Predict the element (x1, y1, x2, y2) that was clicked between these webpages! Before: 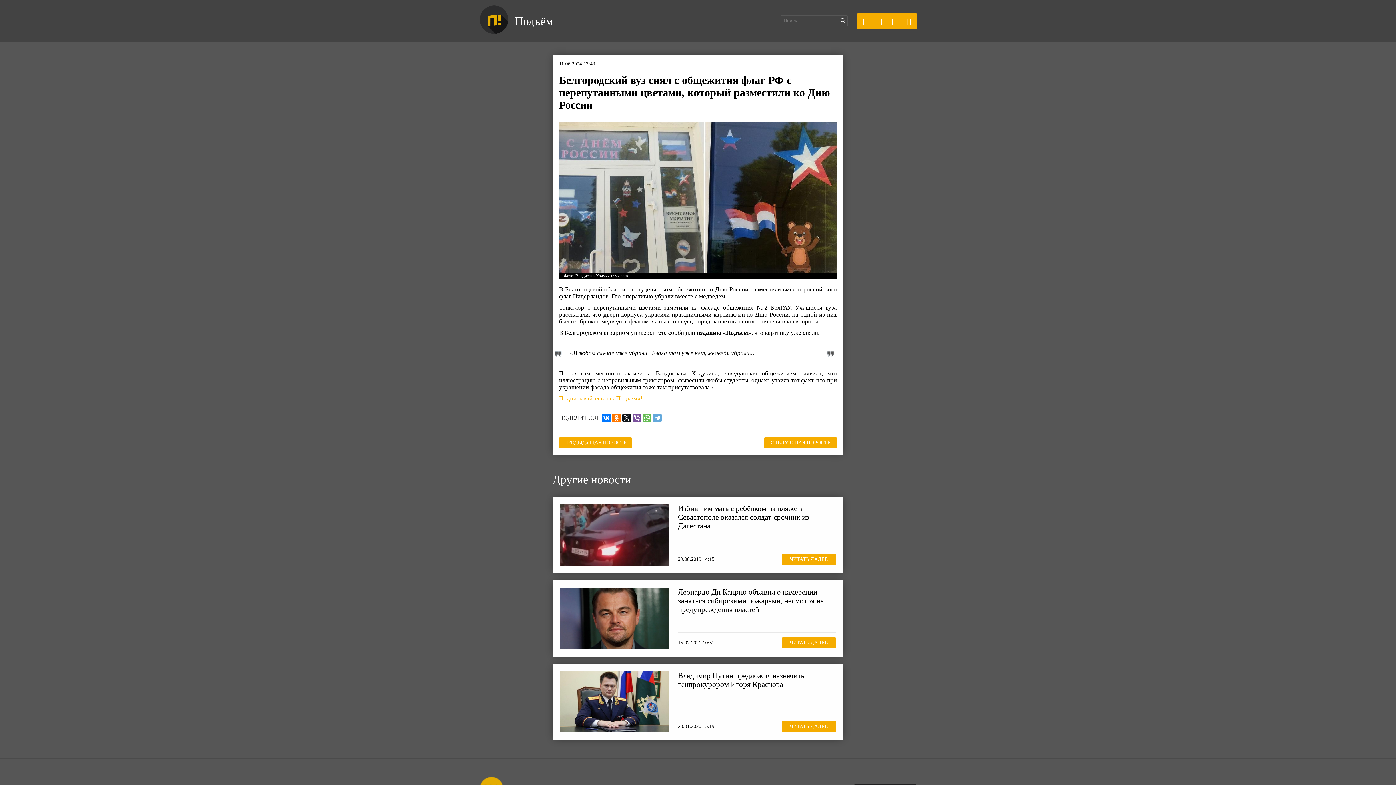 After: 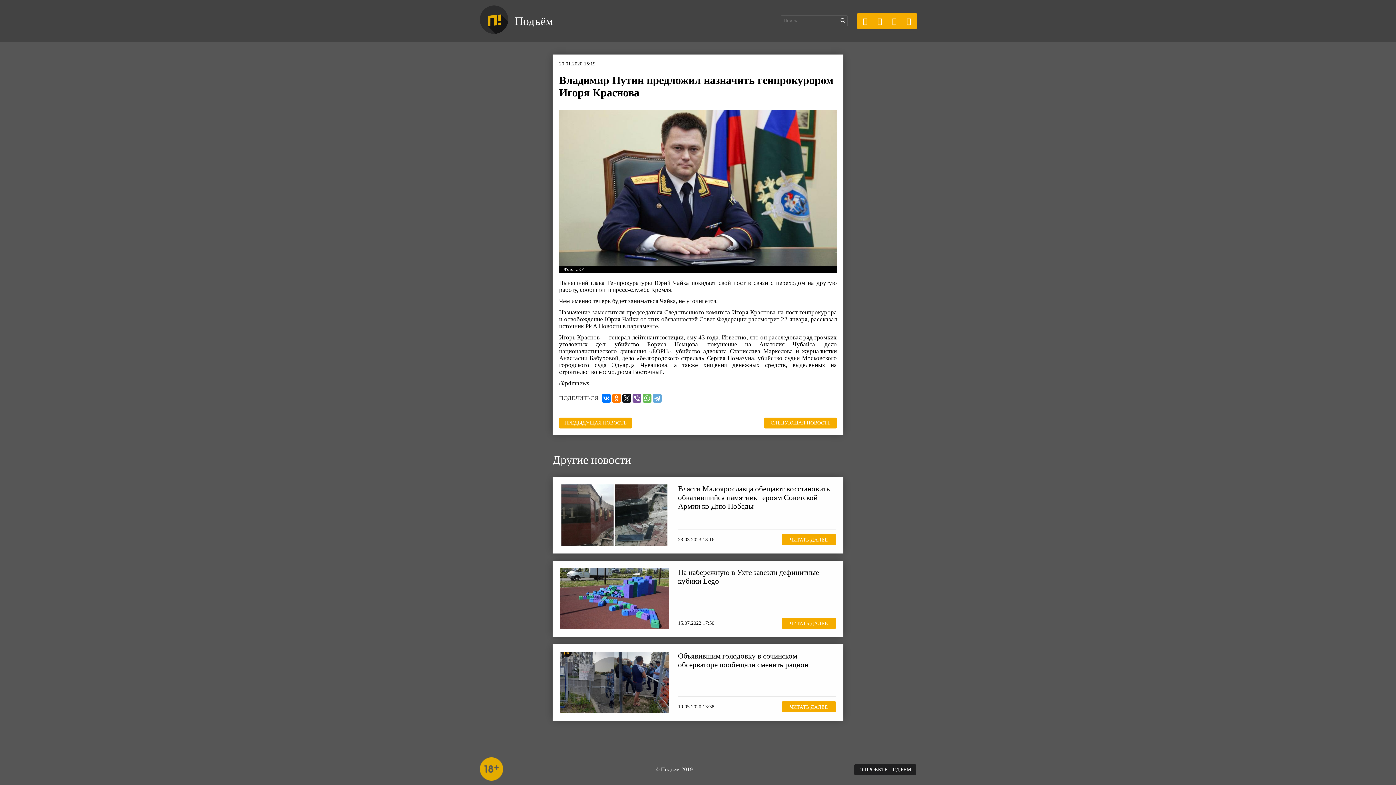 Action: label: Владимир Путин предложил назначить генпрокурором Игоря Краснова bbox: (678, 671, 804, 688)